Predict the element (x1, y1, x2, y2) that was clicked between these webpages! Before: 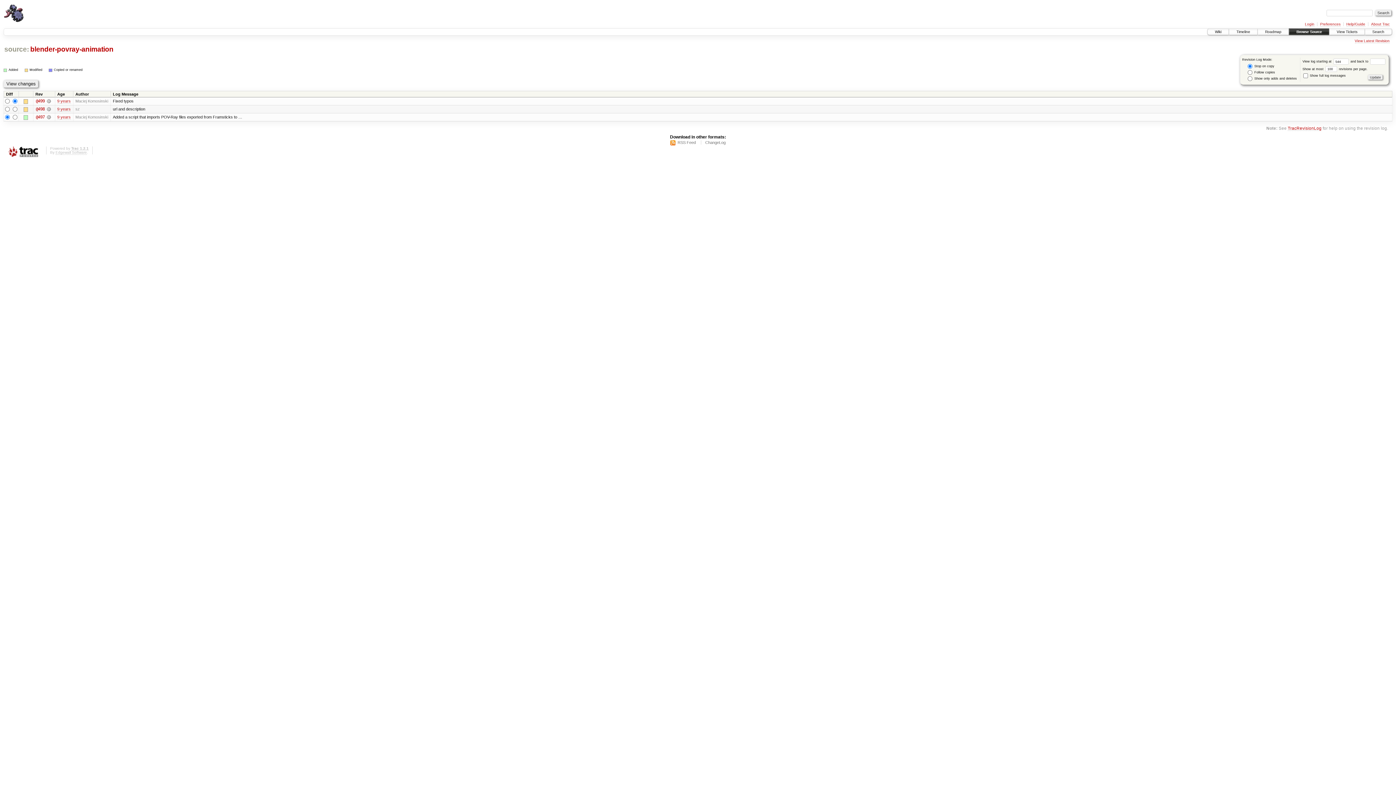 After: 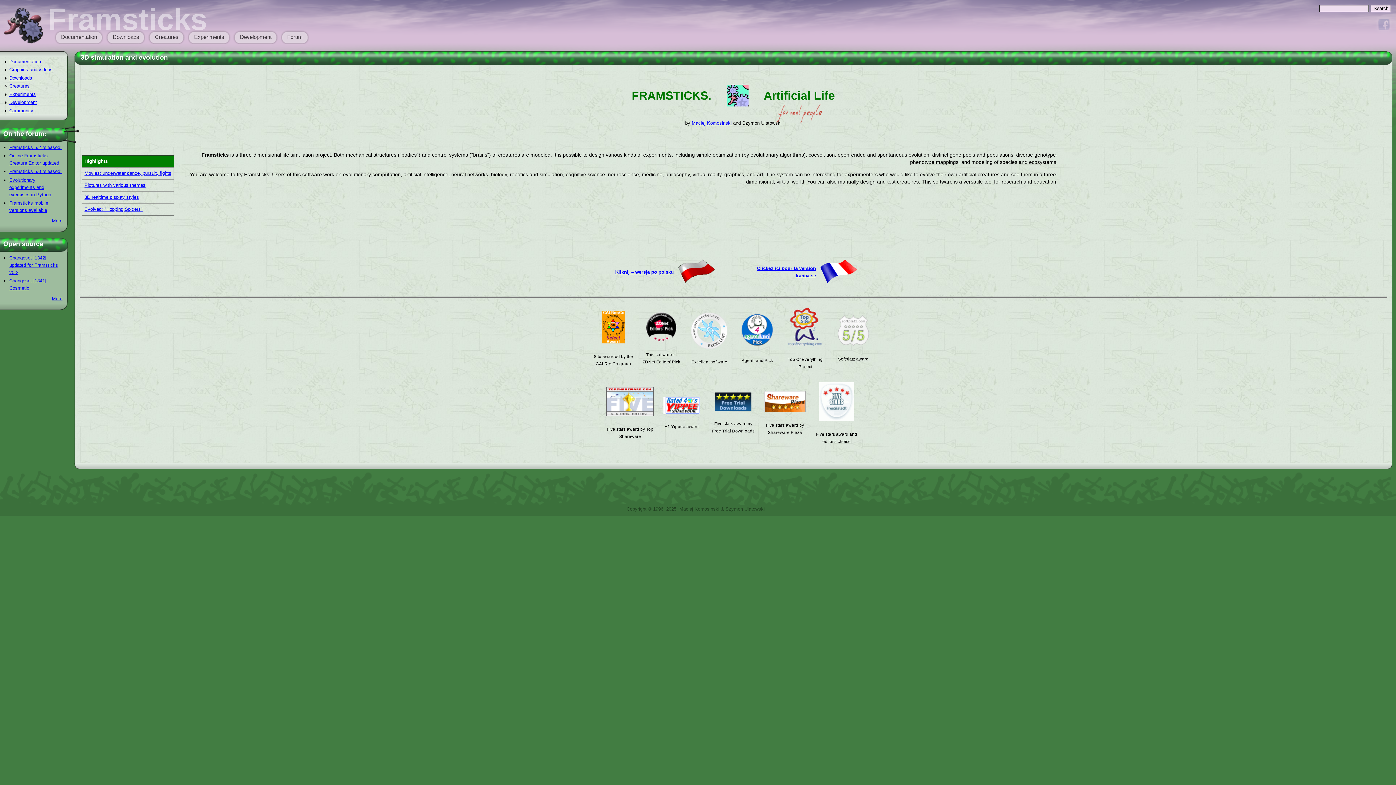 Action: bbox: (3, 3, 23, 9)